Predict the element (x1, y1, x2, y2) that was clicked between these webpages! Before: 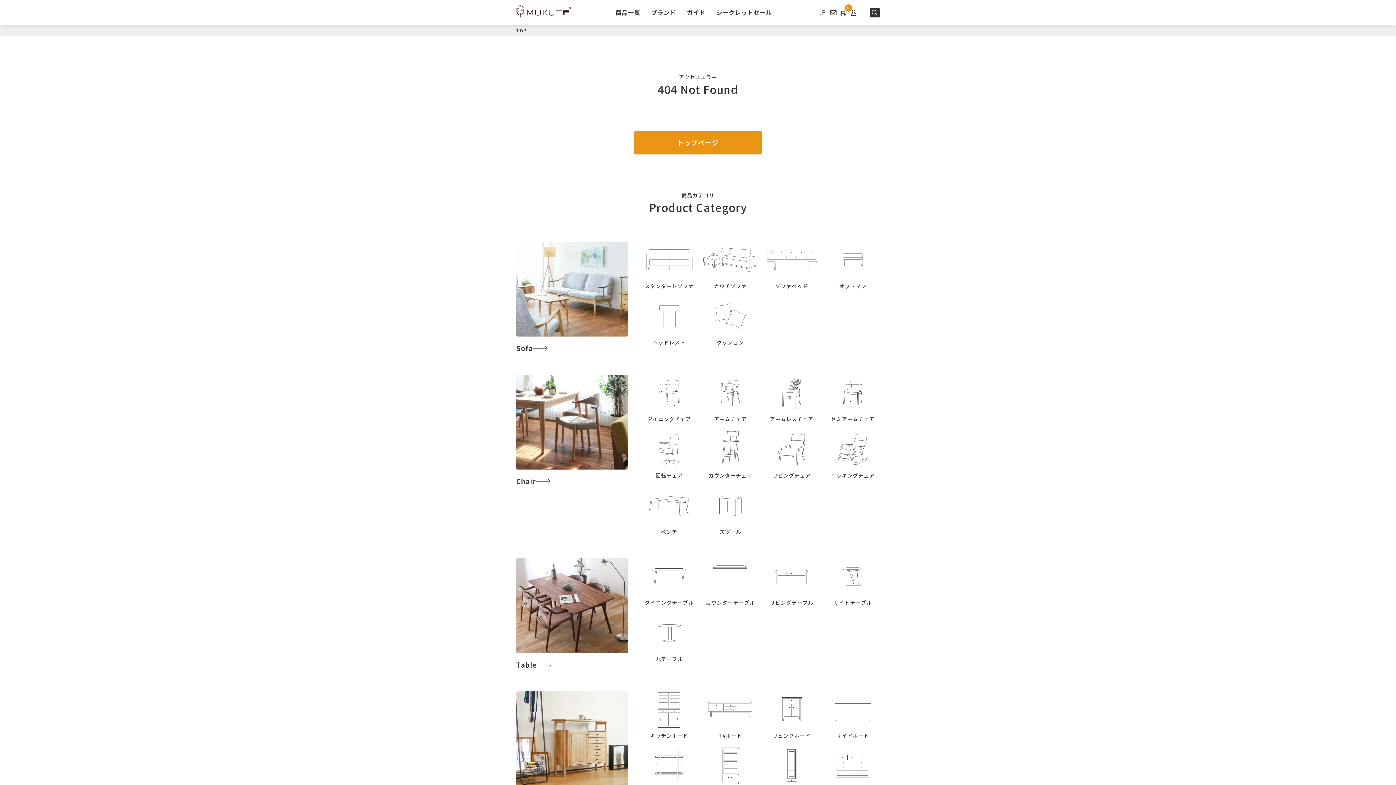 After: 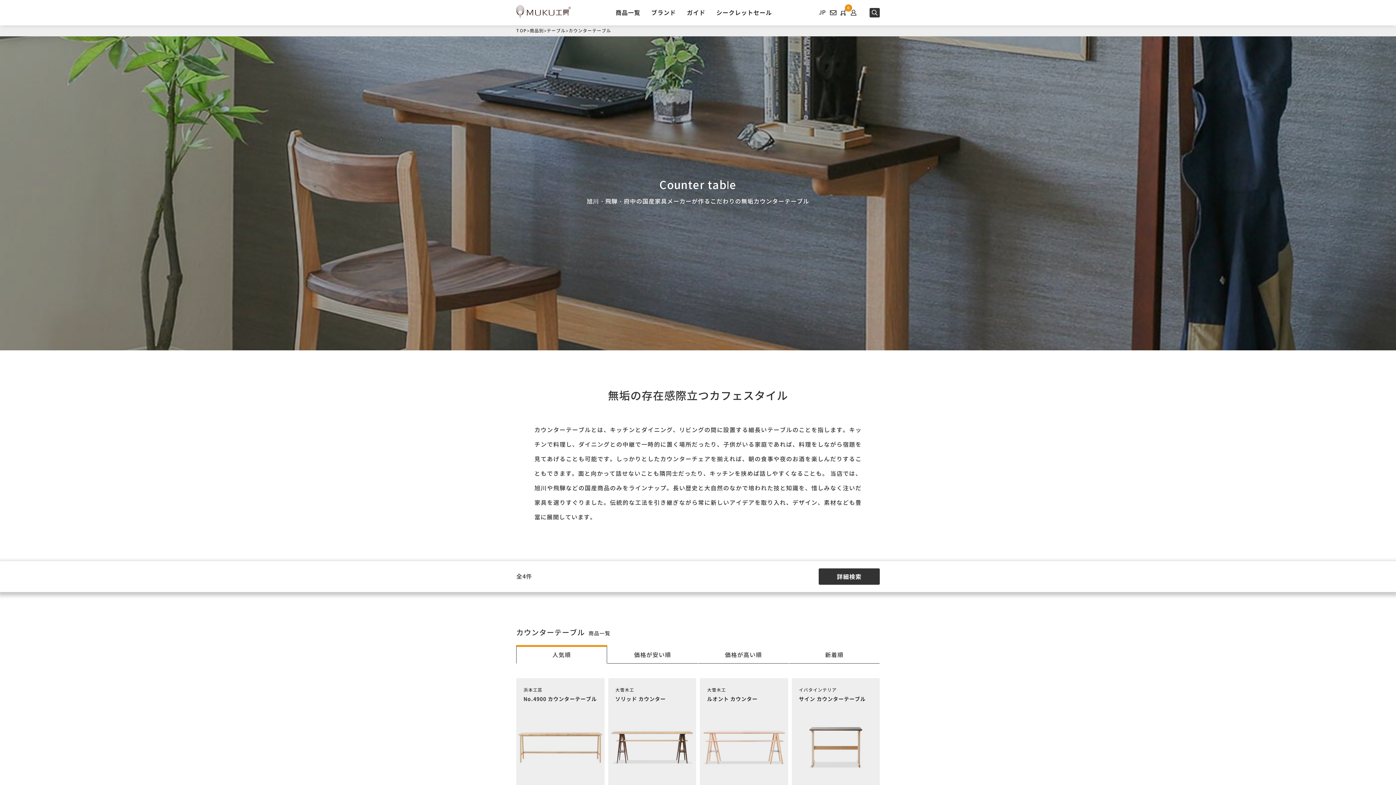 Action: bbox: (703, 558, 757, 607) label: カウンターテーブル